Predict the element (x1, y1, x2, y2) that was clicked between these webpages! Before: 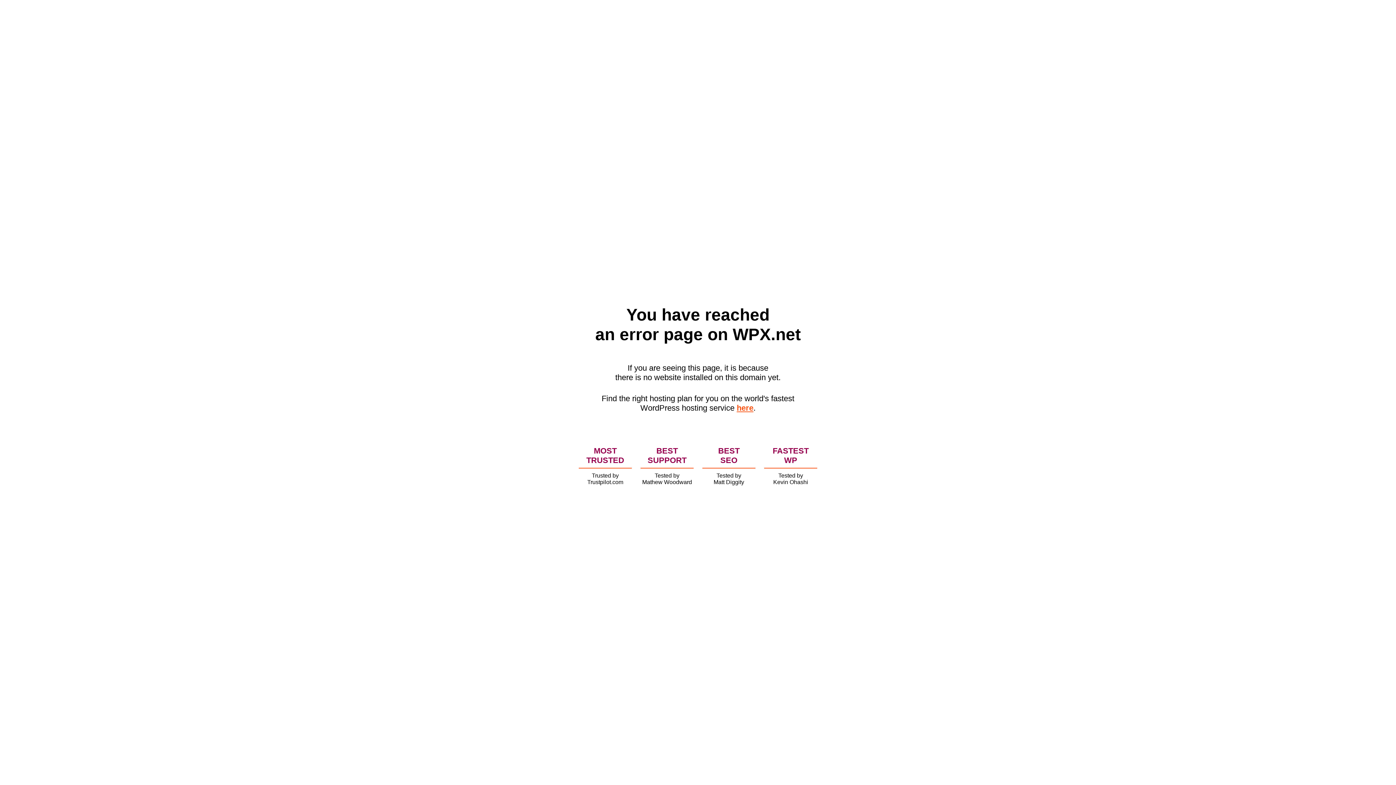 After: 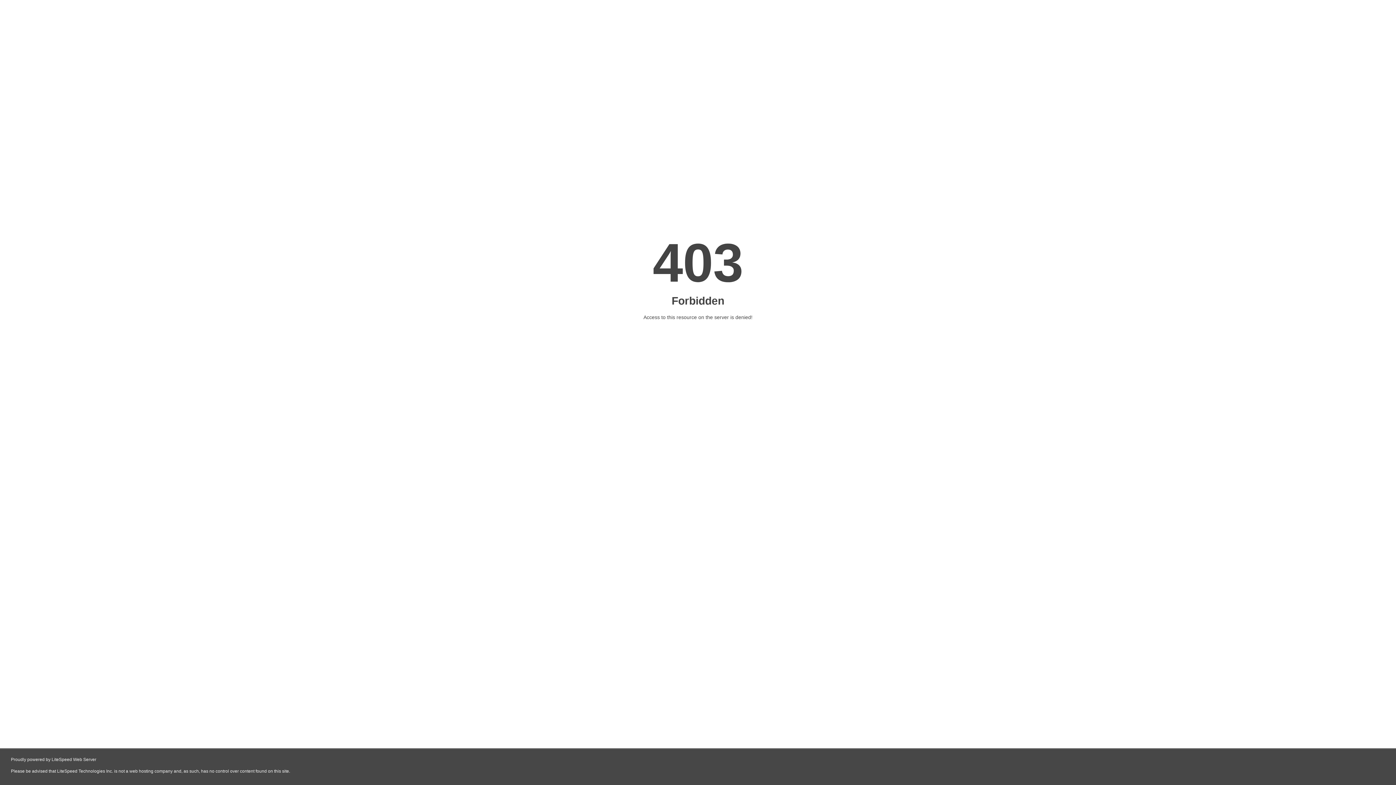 Action: bbox: (736, 403, 753, 412) label: here